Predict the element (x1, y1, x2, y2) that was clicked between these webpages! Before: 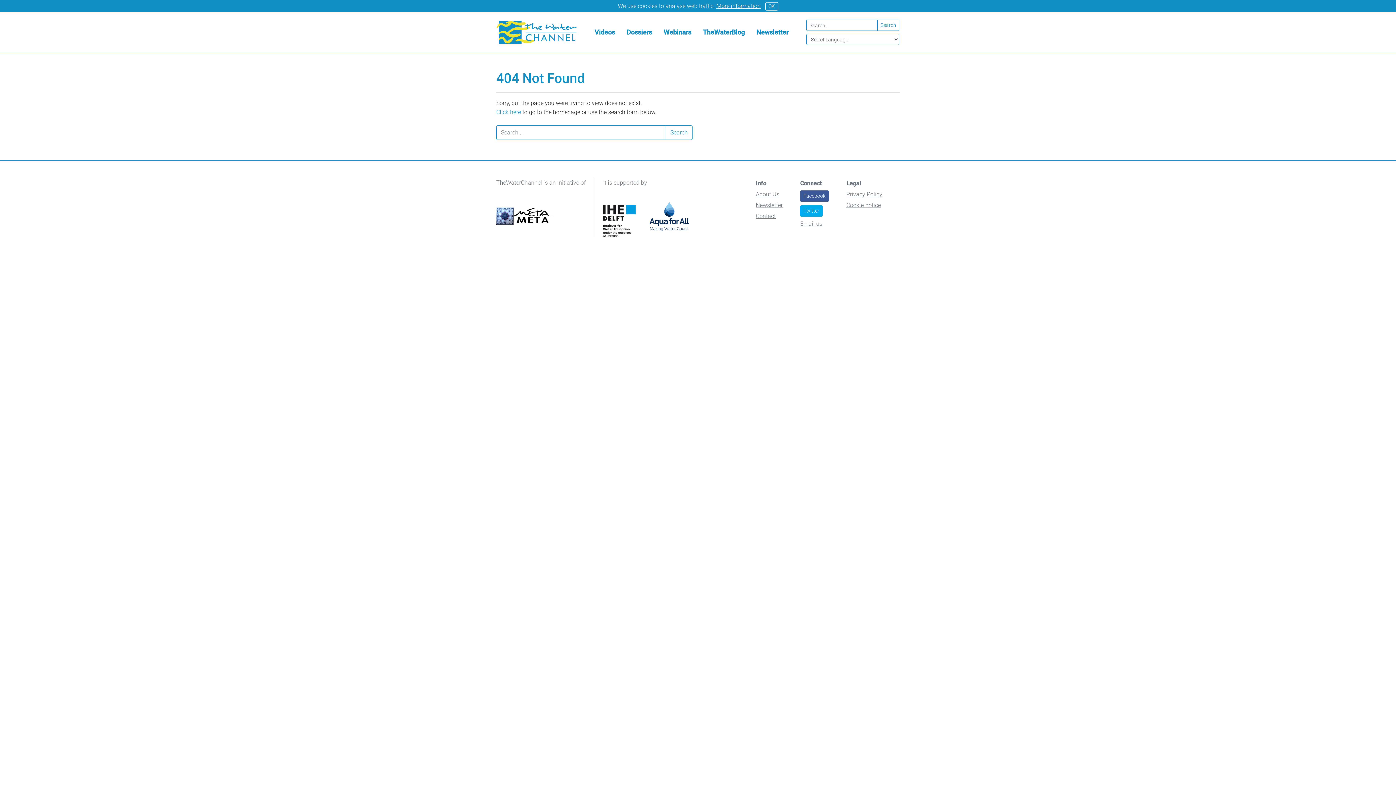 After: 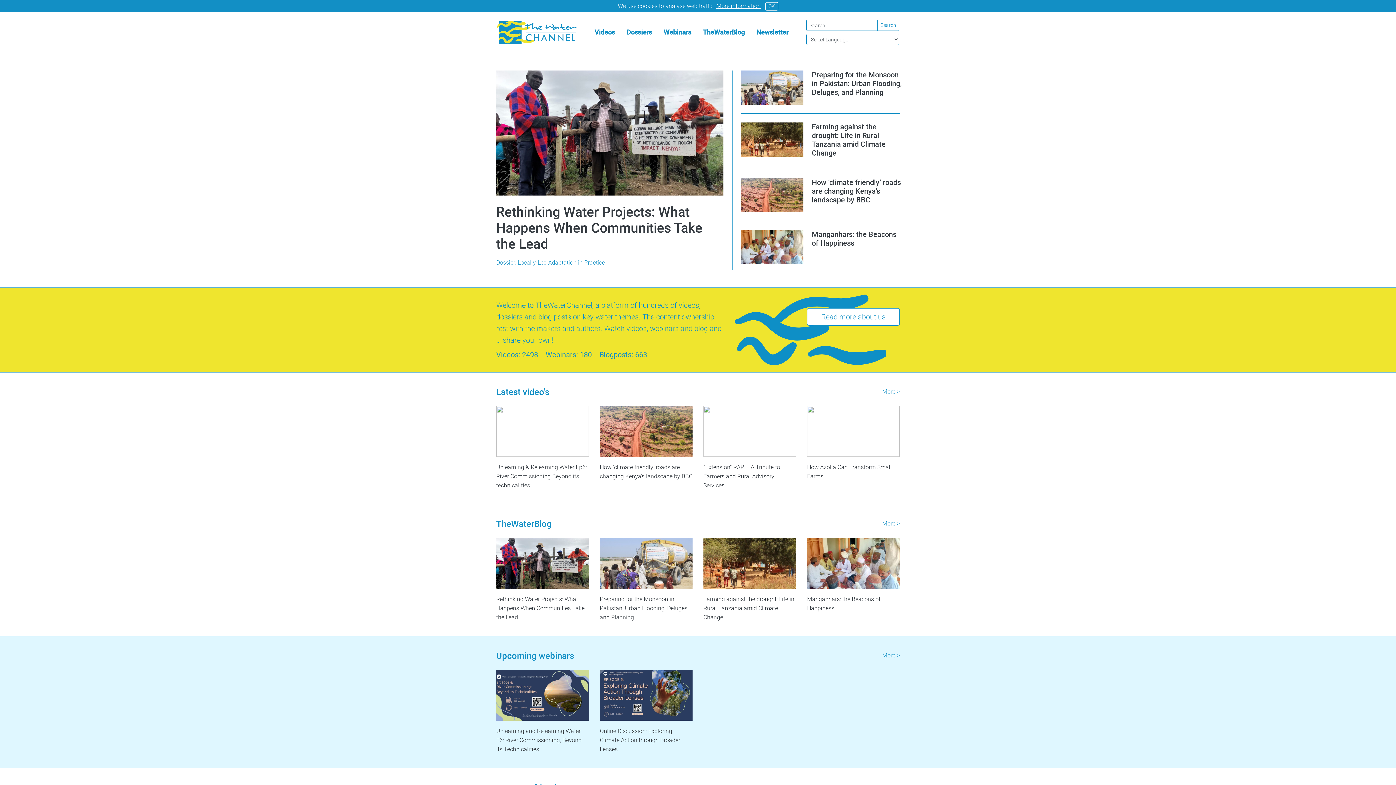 Action: bbox: (496, 108, 521, 115) label: Click here